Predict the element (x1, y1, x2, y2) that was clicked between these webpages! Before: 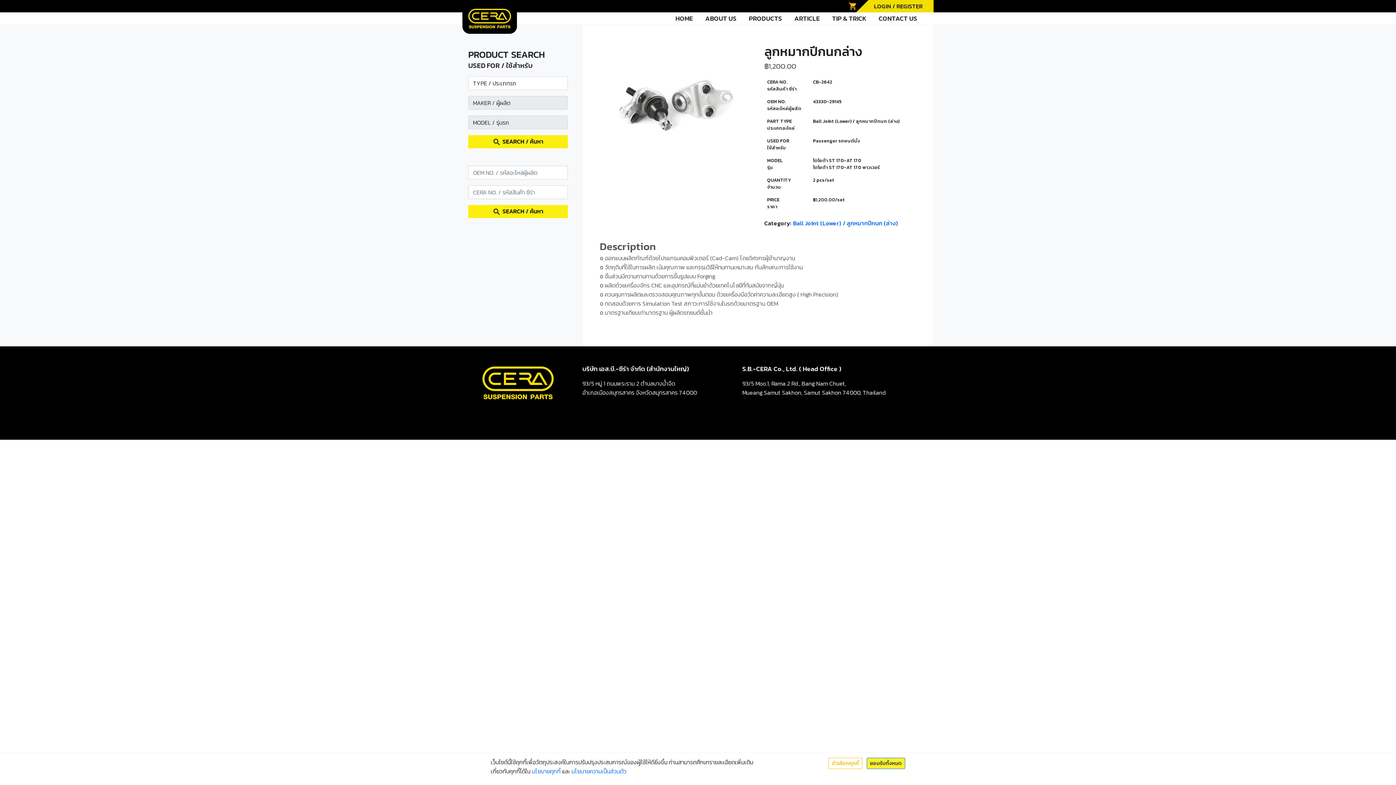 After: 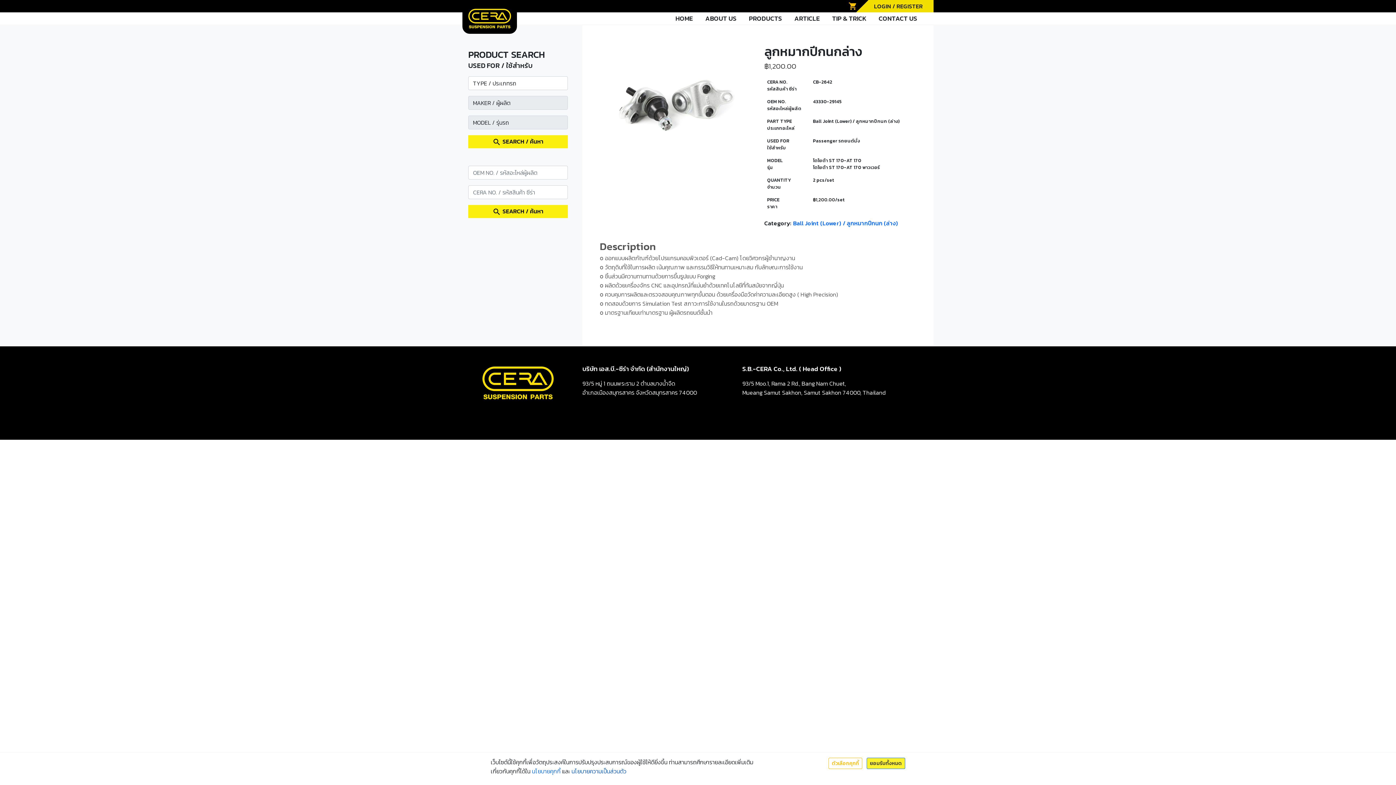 Action: label: นโยบายความเป็นส่วนตัว bbox: (571, 767, 626, 776)